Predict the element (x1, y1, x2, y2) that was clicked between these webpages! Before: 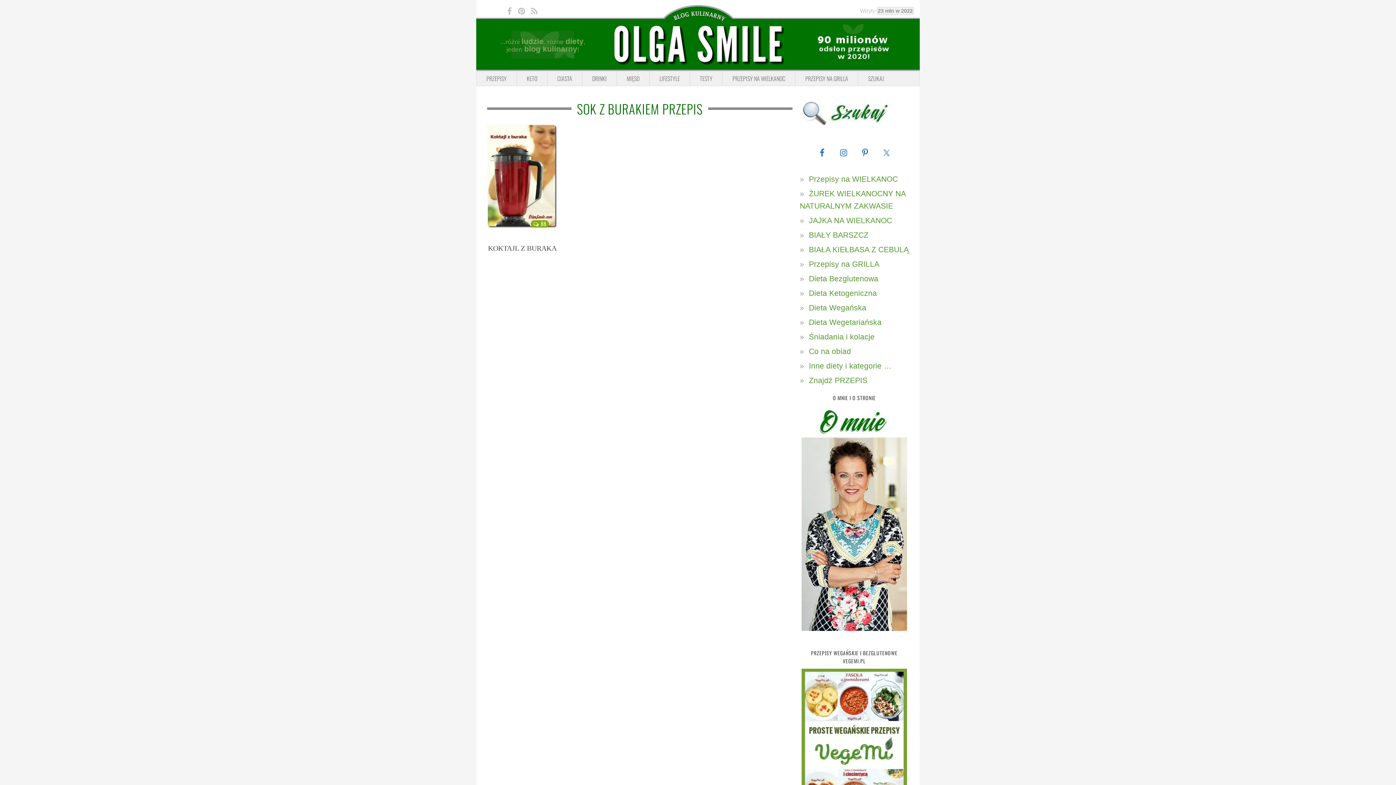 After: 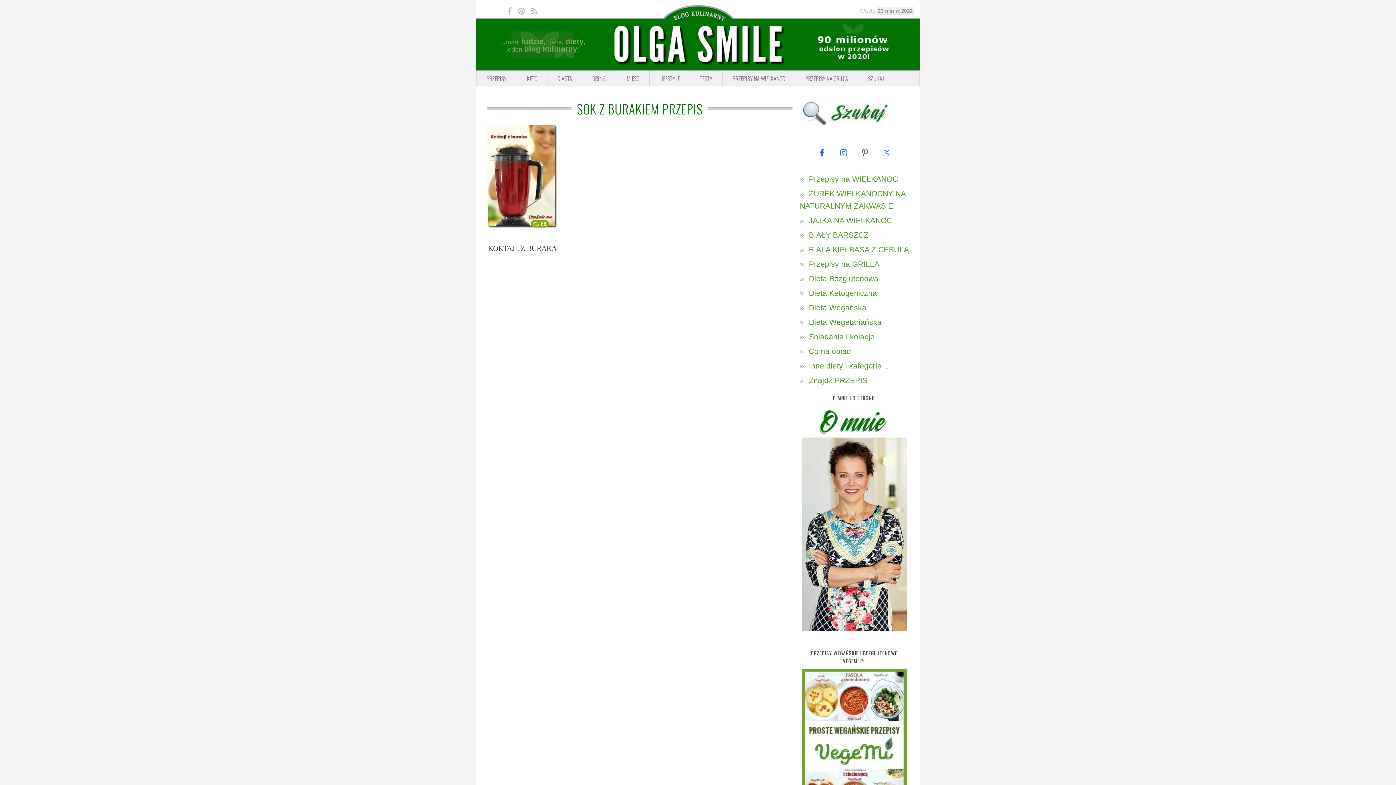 Action: bbox: (856, 144, 873, 161)